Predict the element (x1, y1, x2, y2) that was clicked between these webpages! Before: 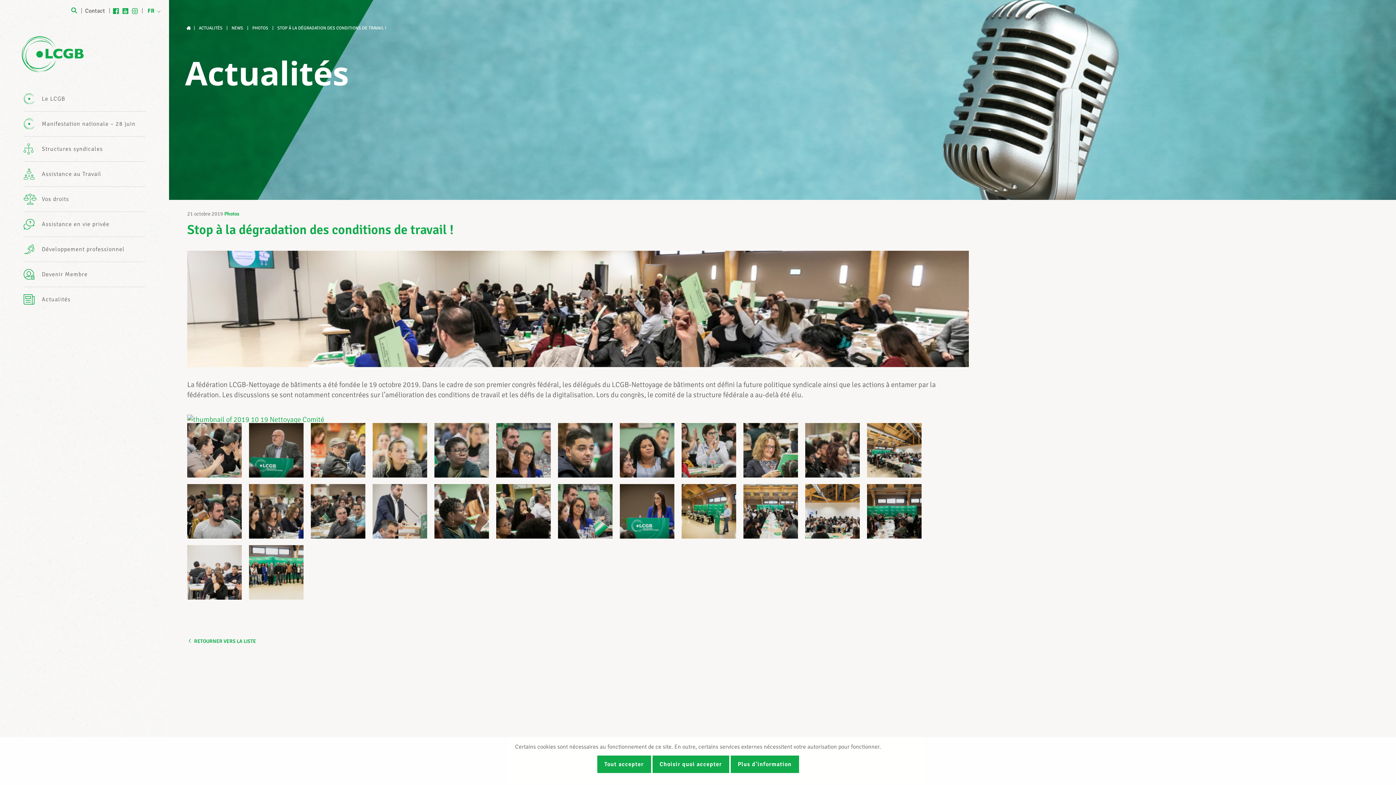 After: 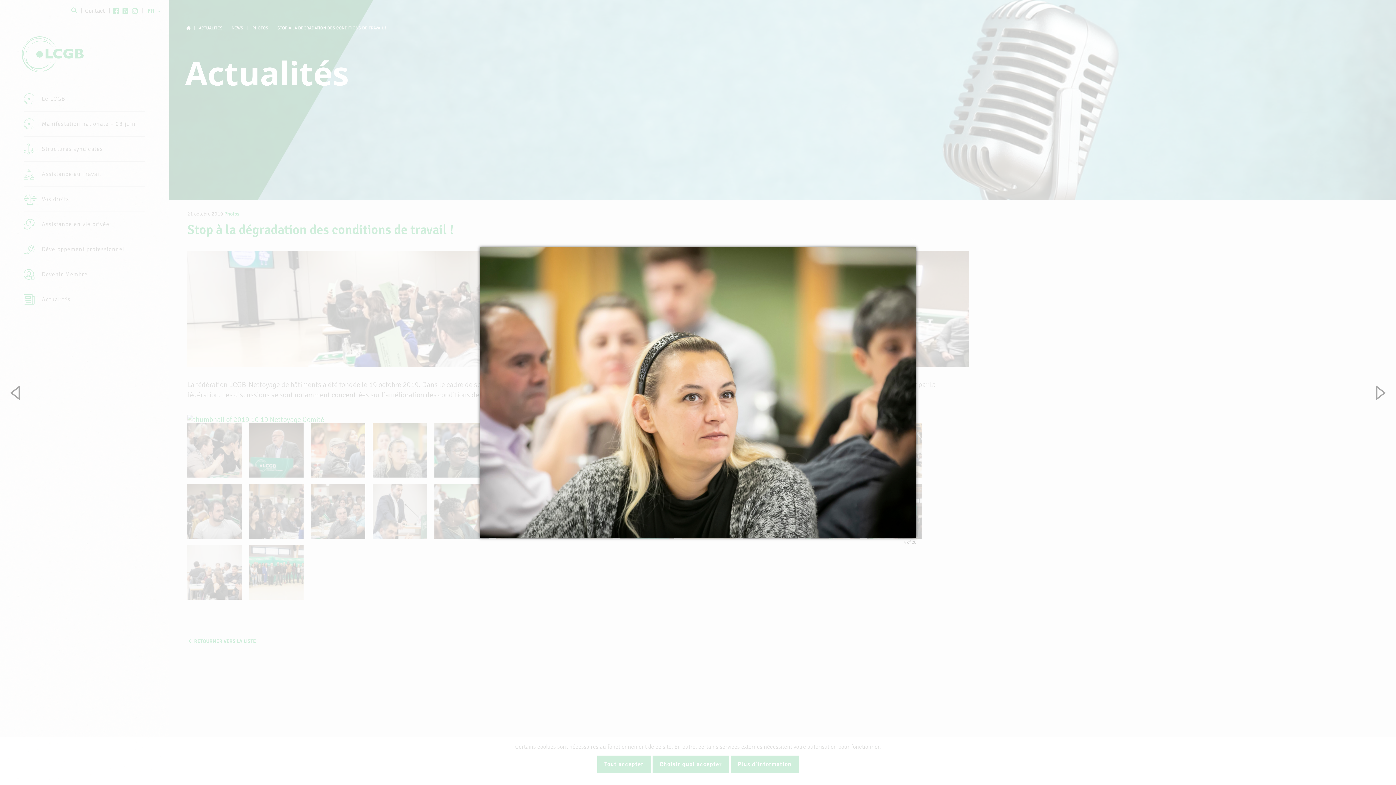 Action: bbox: (372, 423, 427, 477)